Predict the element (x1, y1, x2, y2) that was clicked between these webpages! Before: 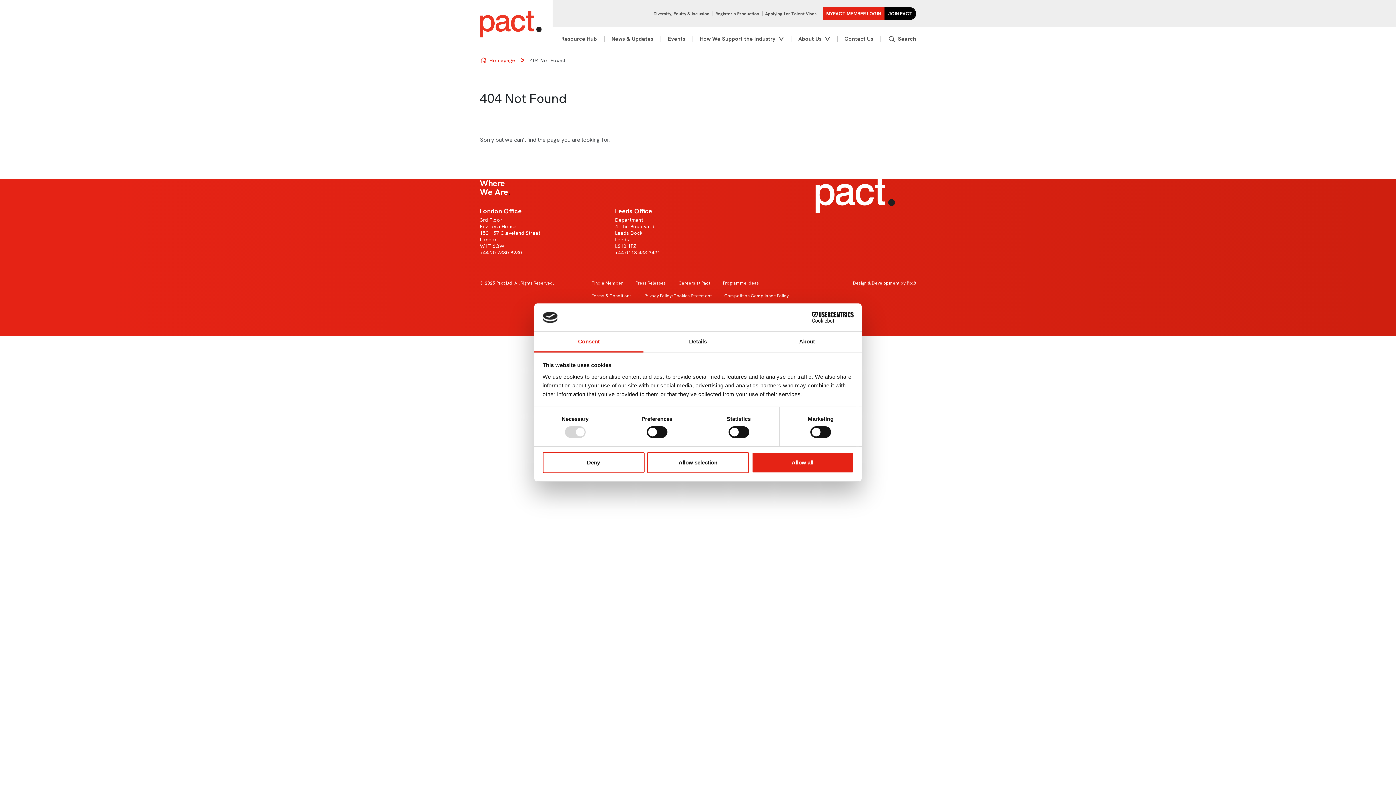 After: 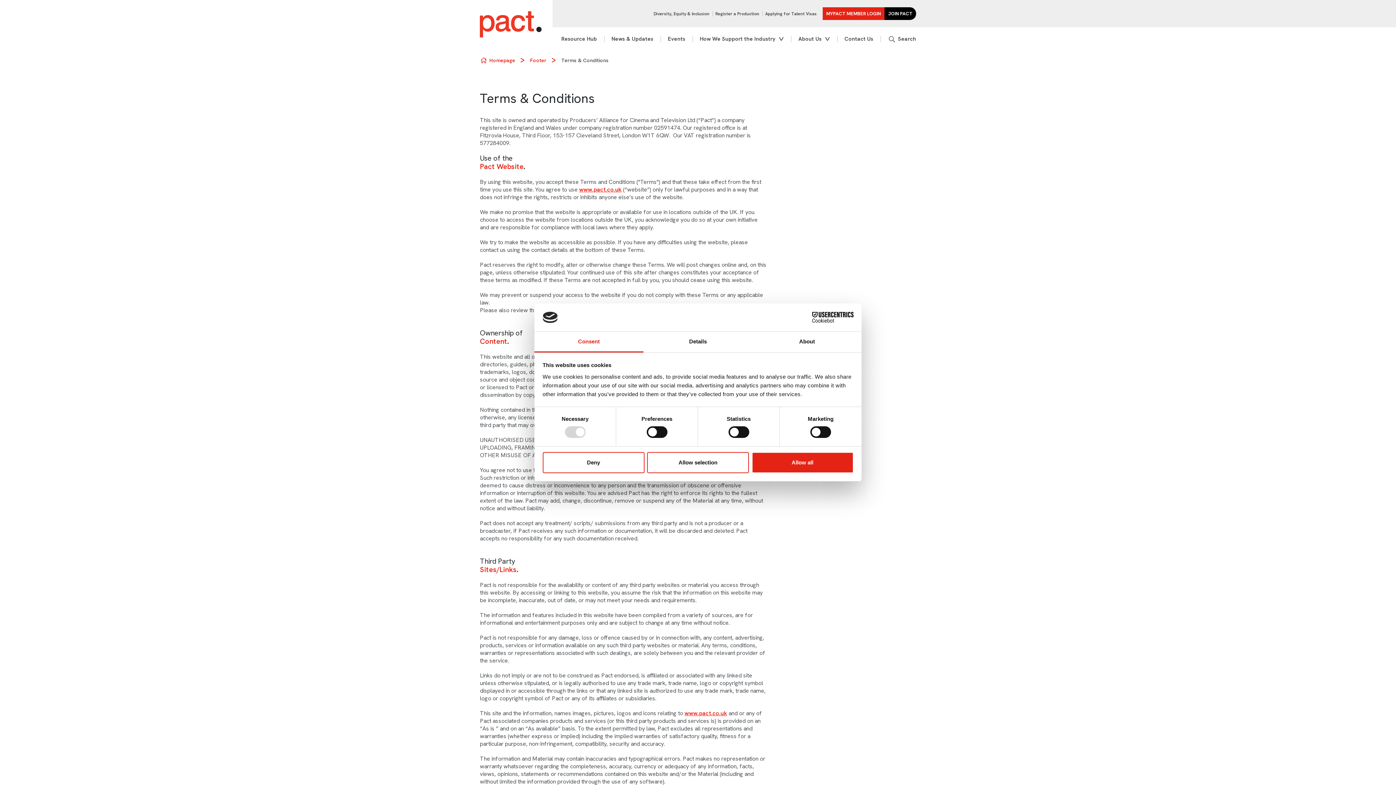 Action: label: Terms & Conditions bbox: (591, 293, 631, 298)